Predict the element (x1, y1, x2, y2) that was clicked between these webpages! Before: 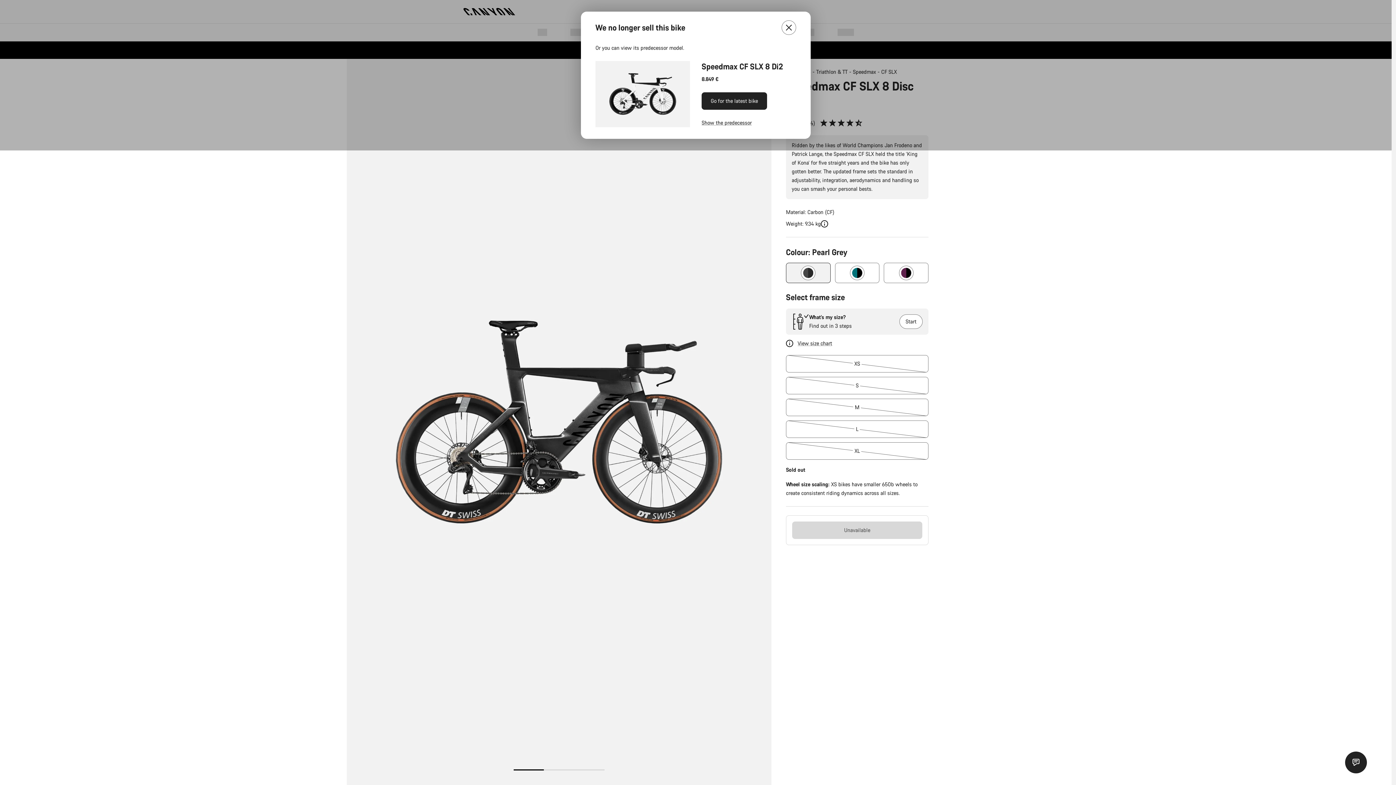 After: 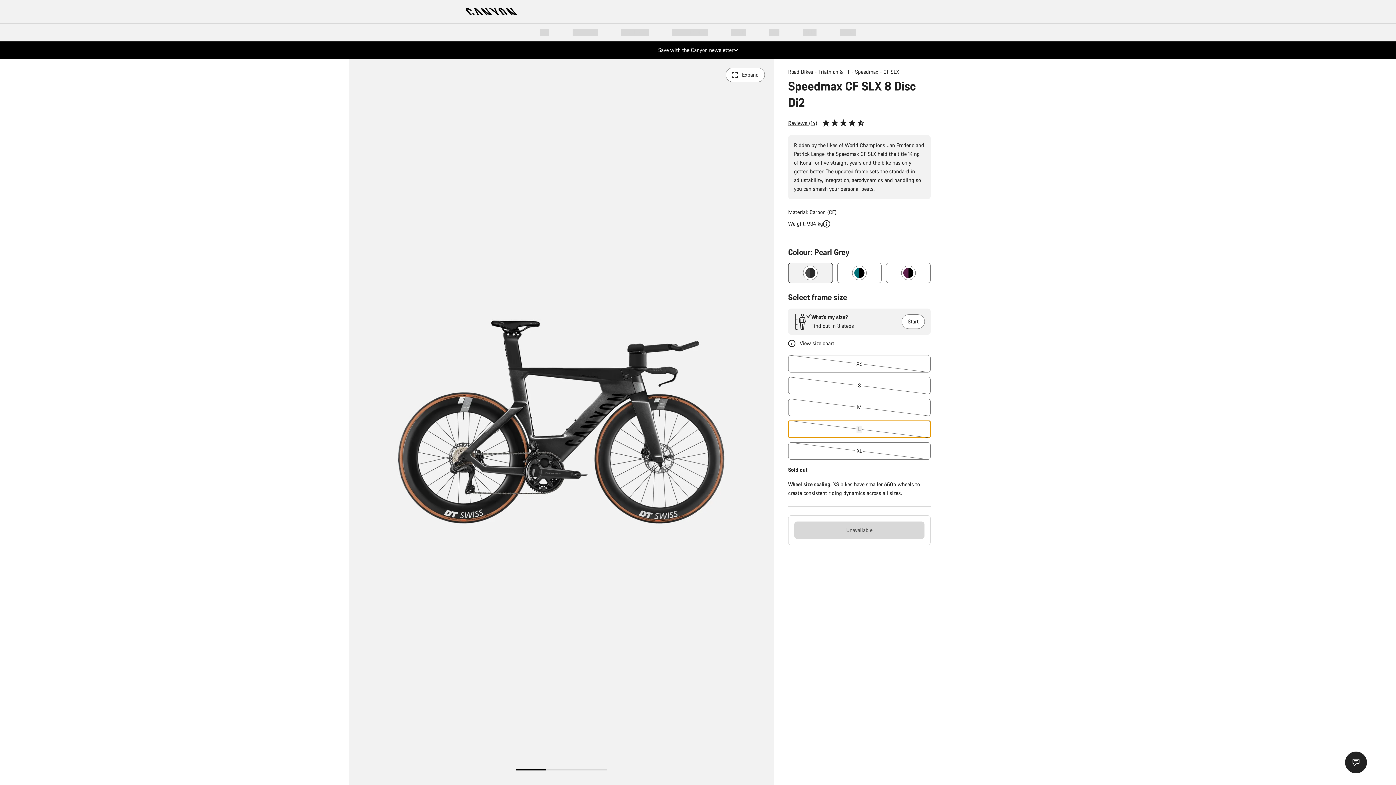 Action: bbox: (786, 420, 928, 438) label: L